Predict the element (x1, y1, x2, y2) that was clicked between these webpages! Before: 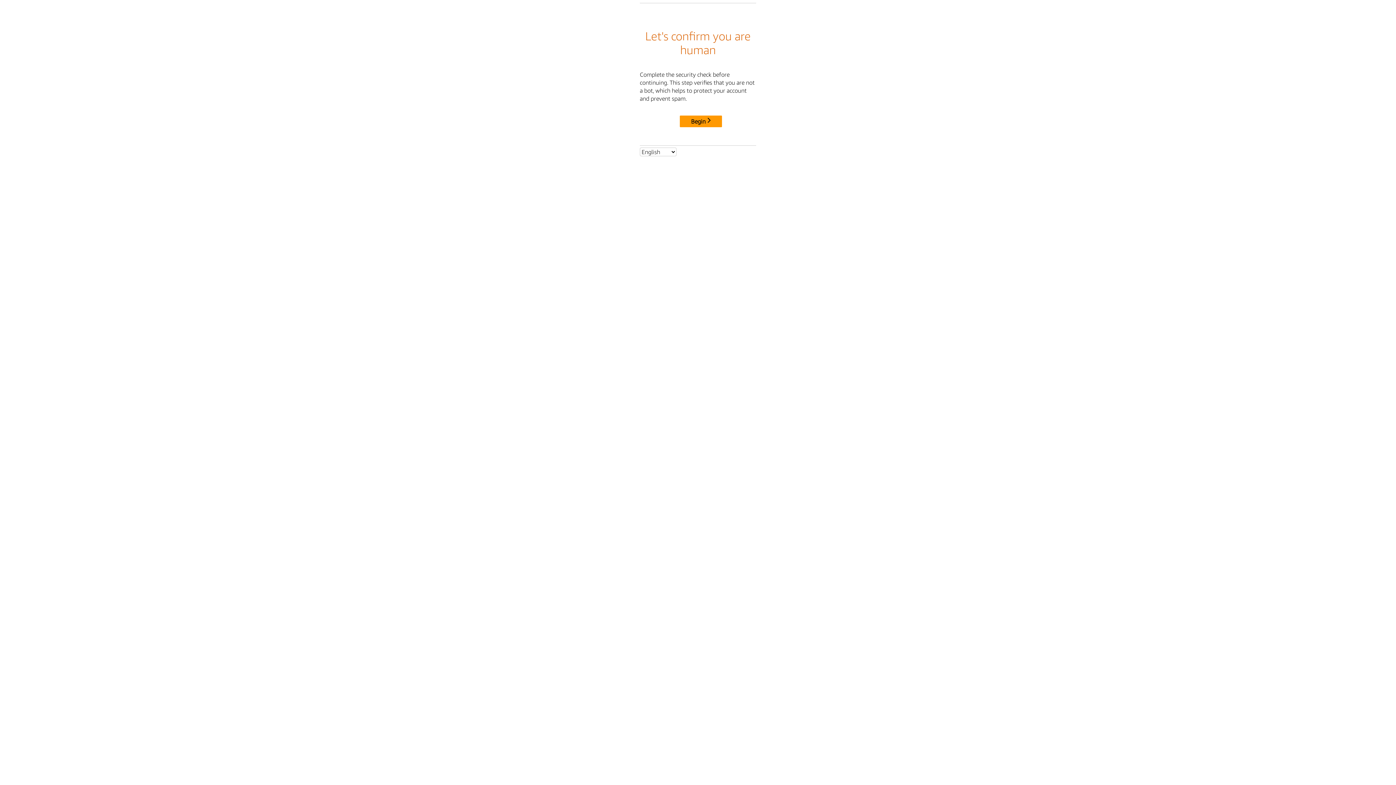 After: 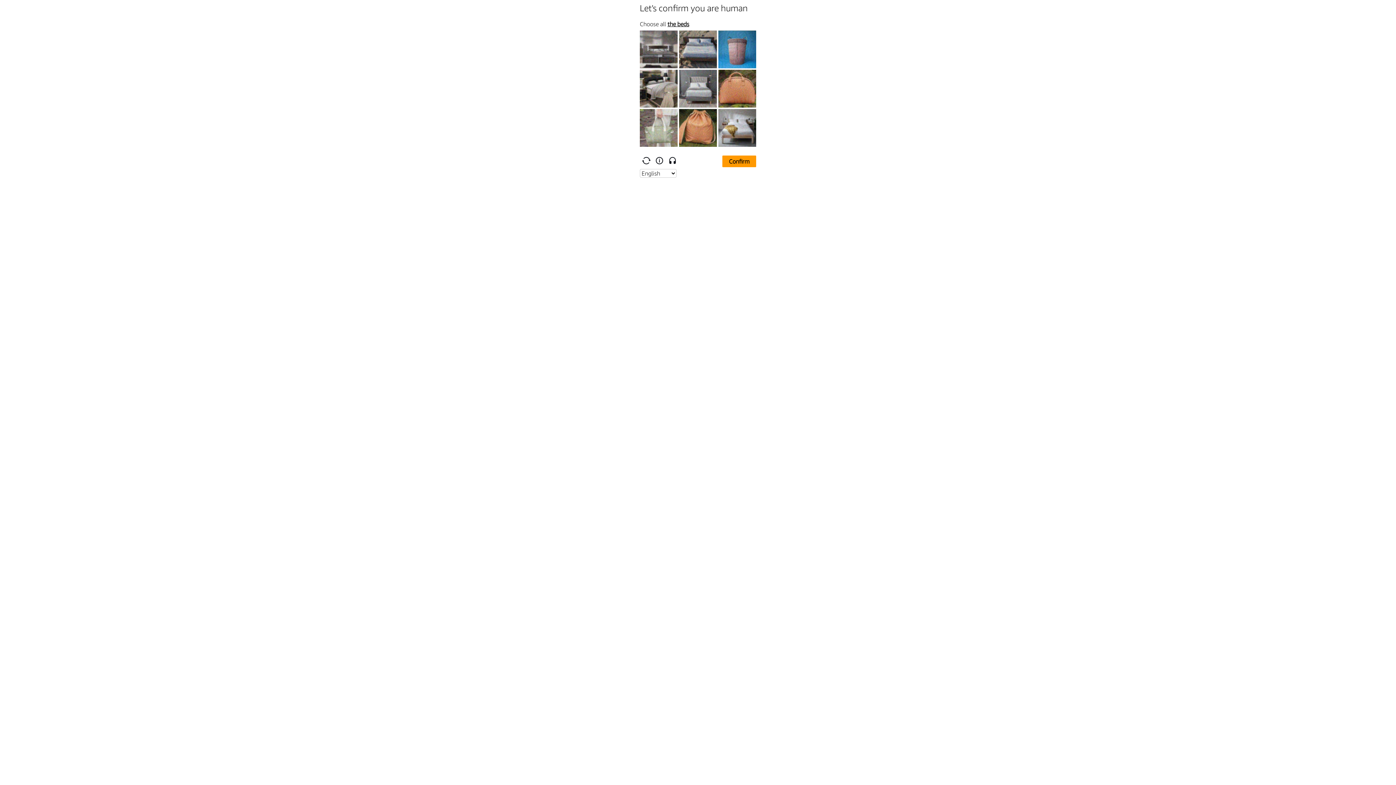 Action: label: Begin bbox: (680, 115, 722, 127)